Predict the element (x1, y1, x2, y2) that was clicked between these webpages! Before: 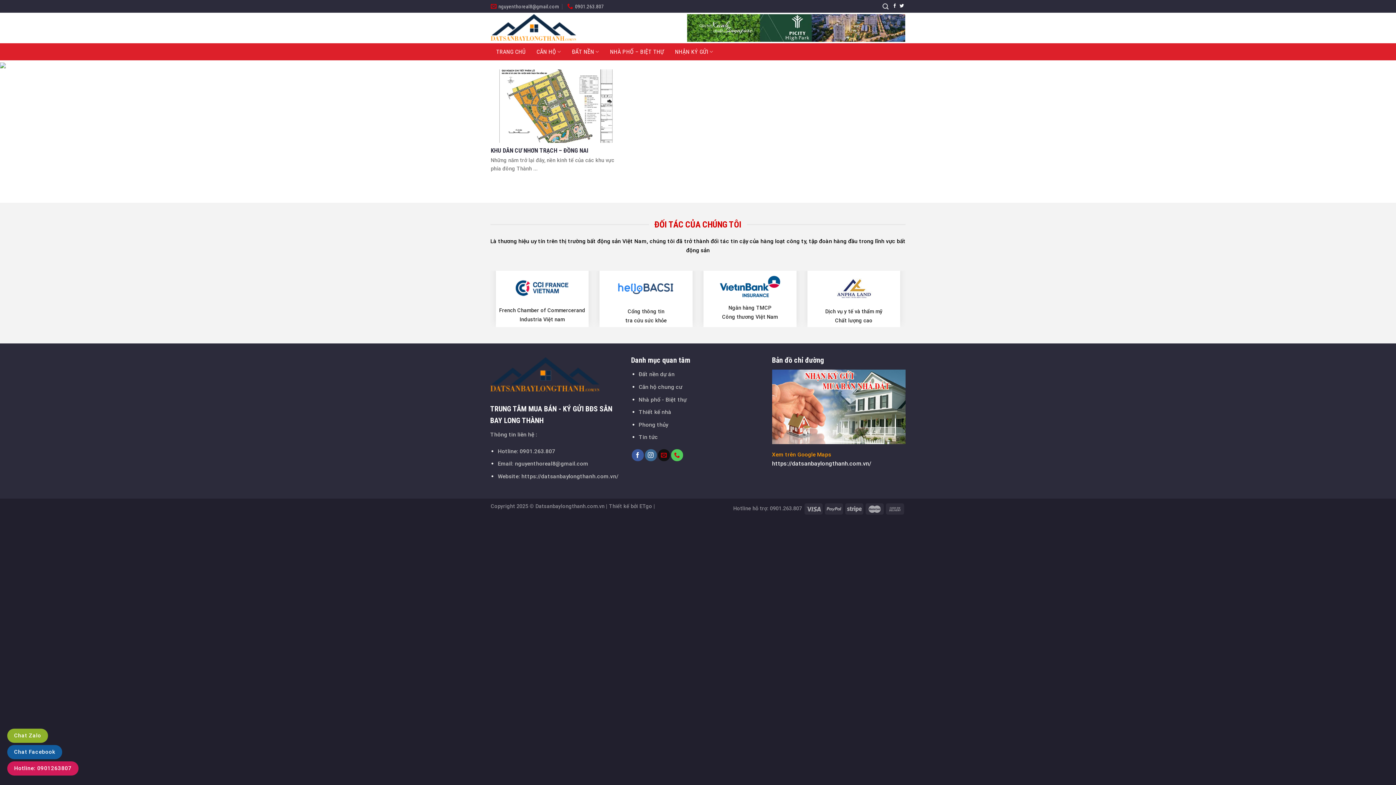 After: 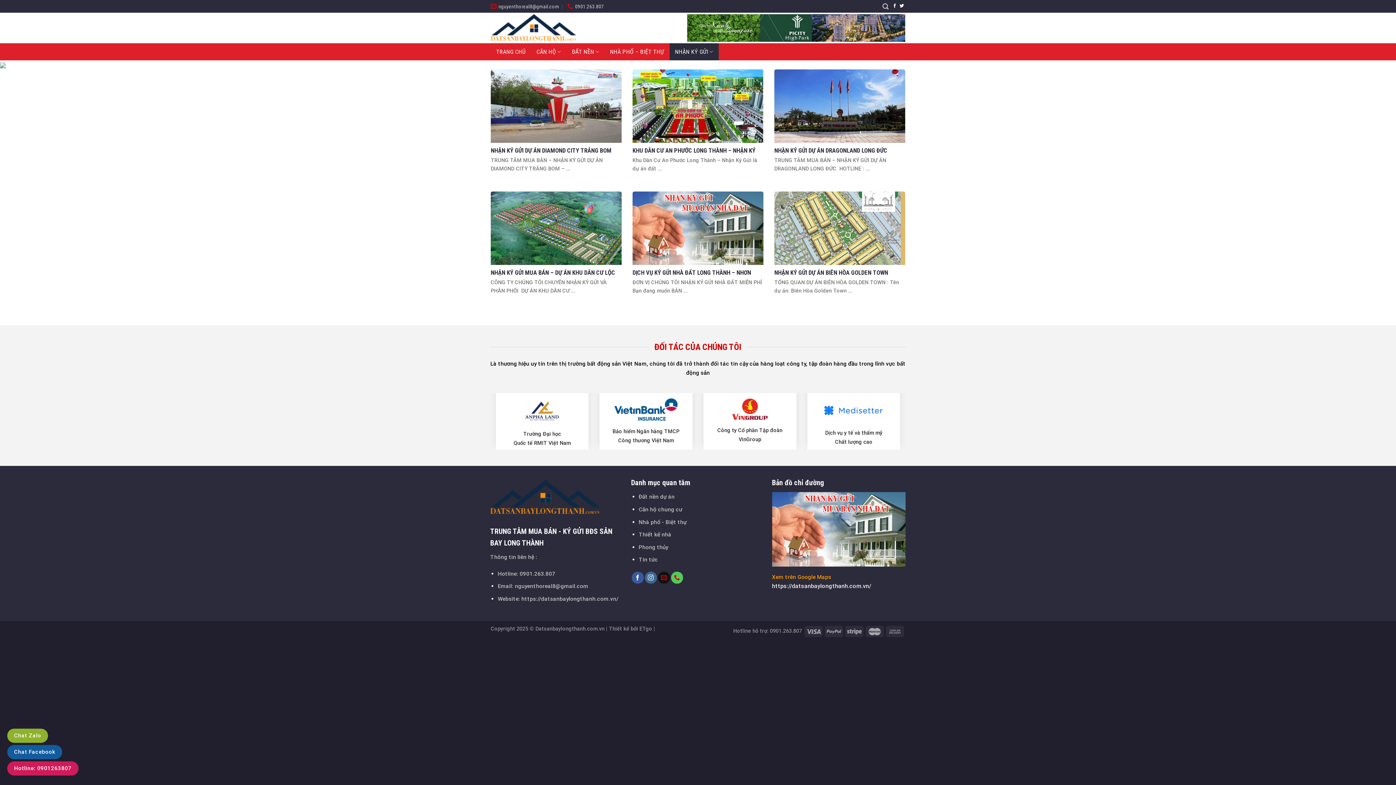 Action: label: NHẬN KÝ GỬI bbox: (669, 43, 718, 60)